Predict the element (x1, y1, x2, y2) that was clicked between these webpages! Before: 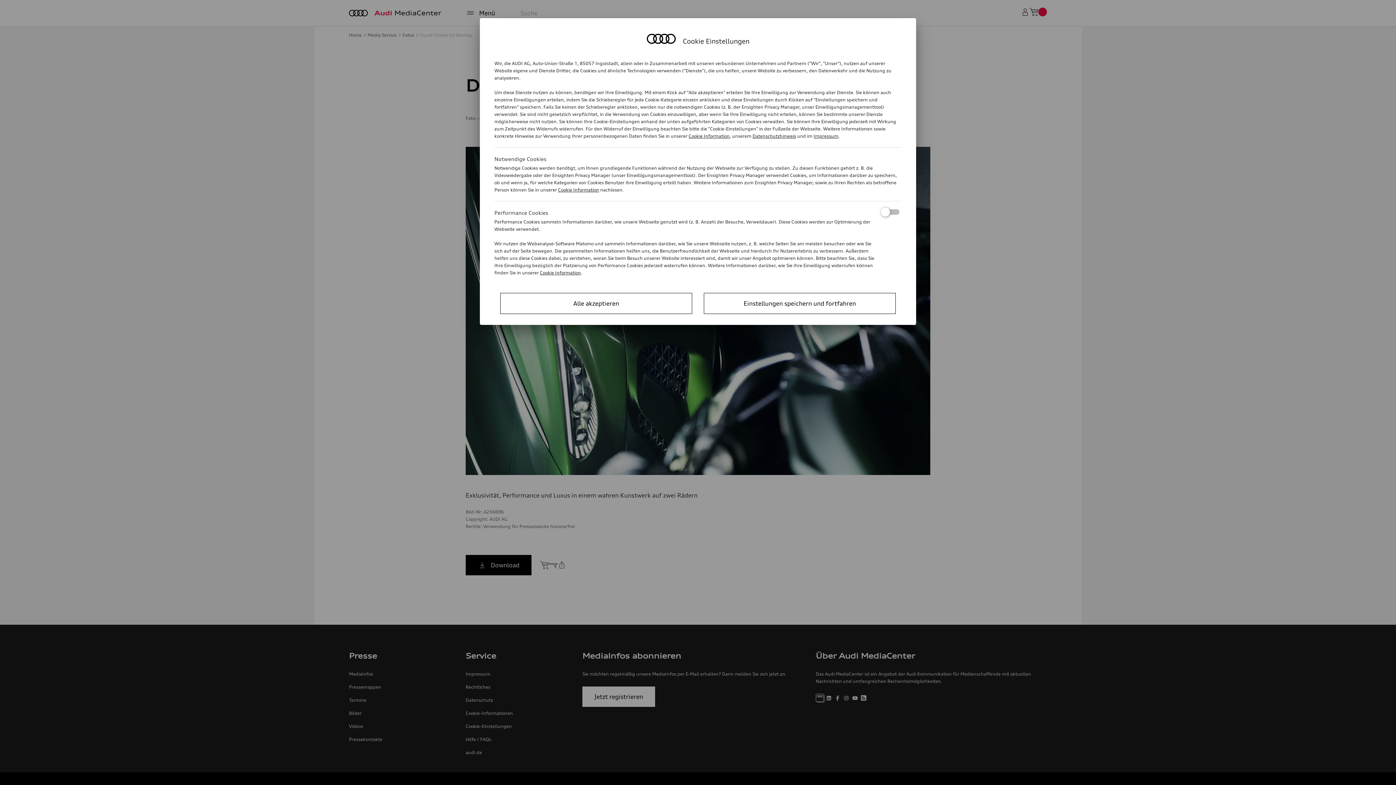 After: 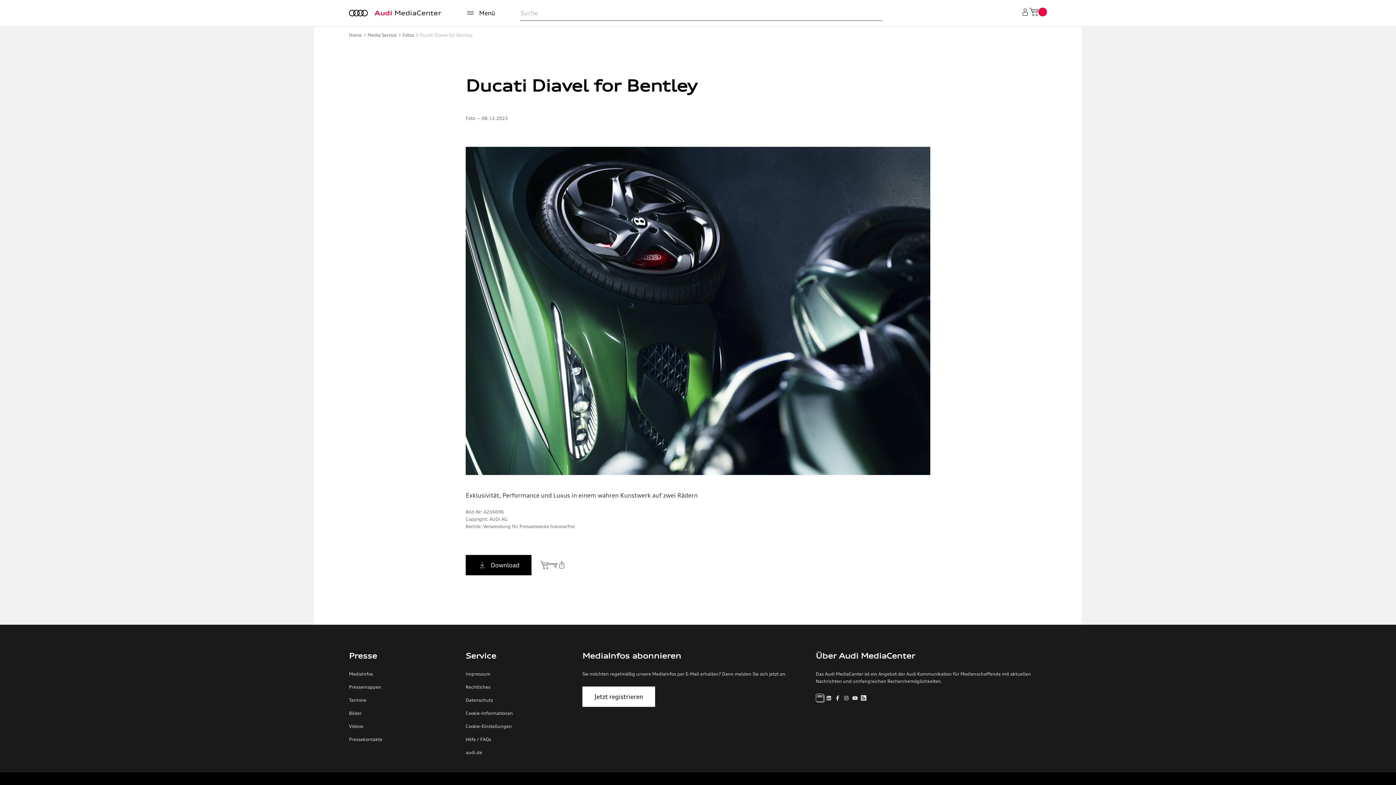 Action: label: Einstellungen speichern und fortfahren bbox: (704, 293, 896, 314)